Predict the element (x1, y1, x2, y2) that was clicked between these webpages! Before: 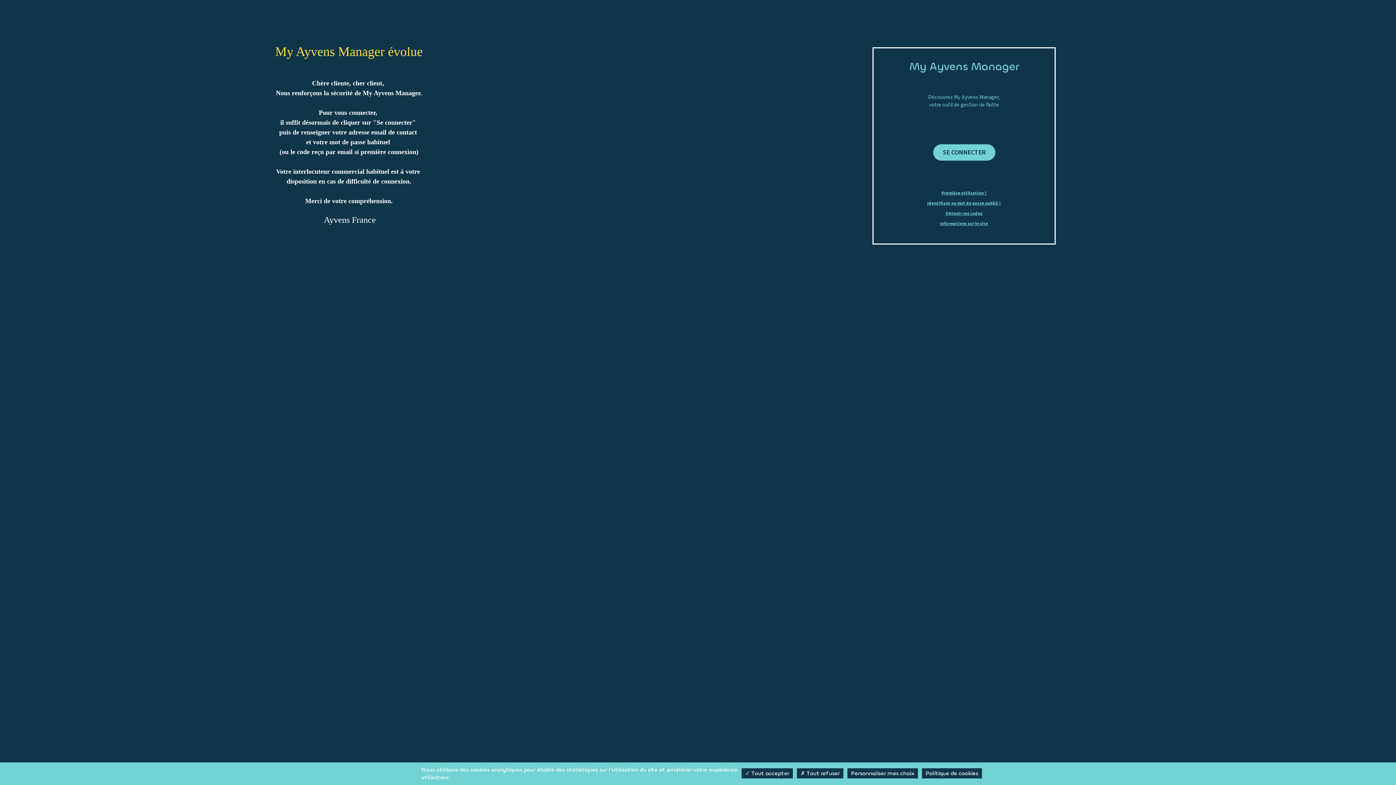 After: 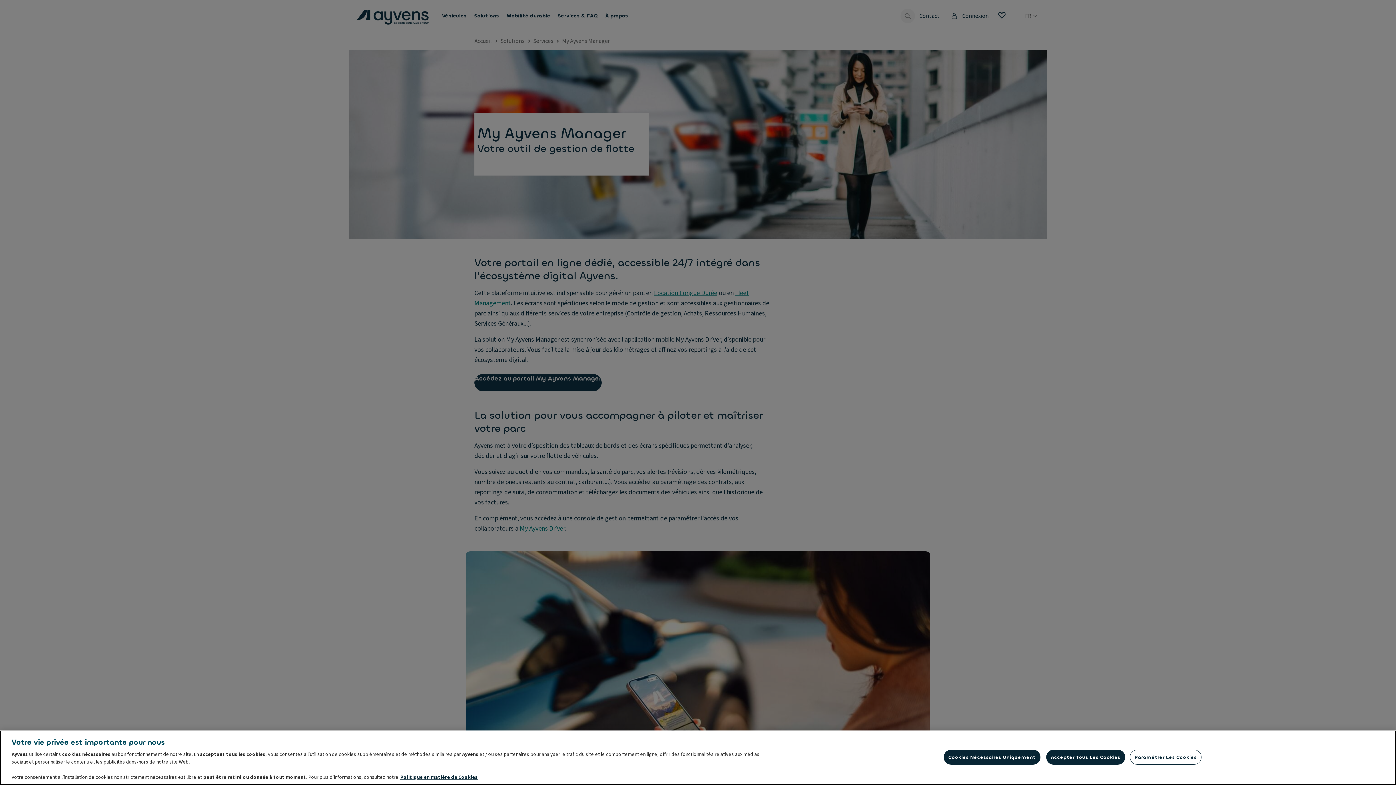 Action: bbox: (945, 210, 982, 216) label: Obtenir vos codes